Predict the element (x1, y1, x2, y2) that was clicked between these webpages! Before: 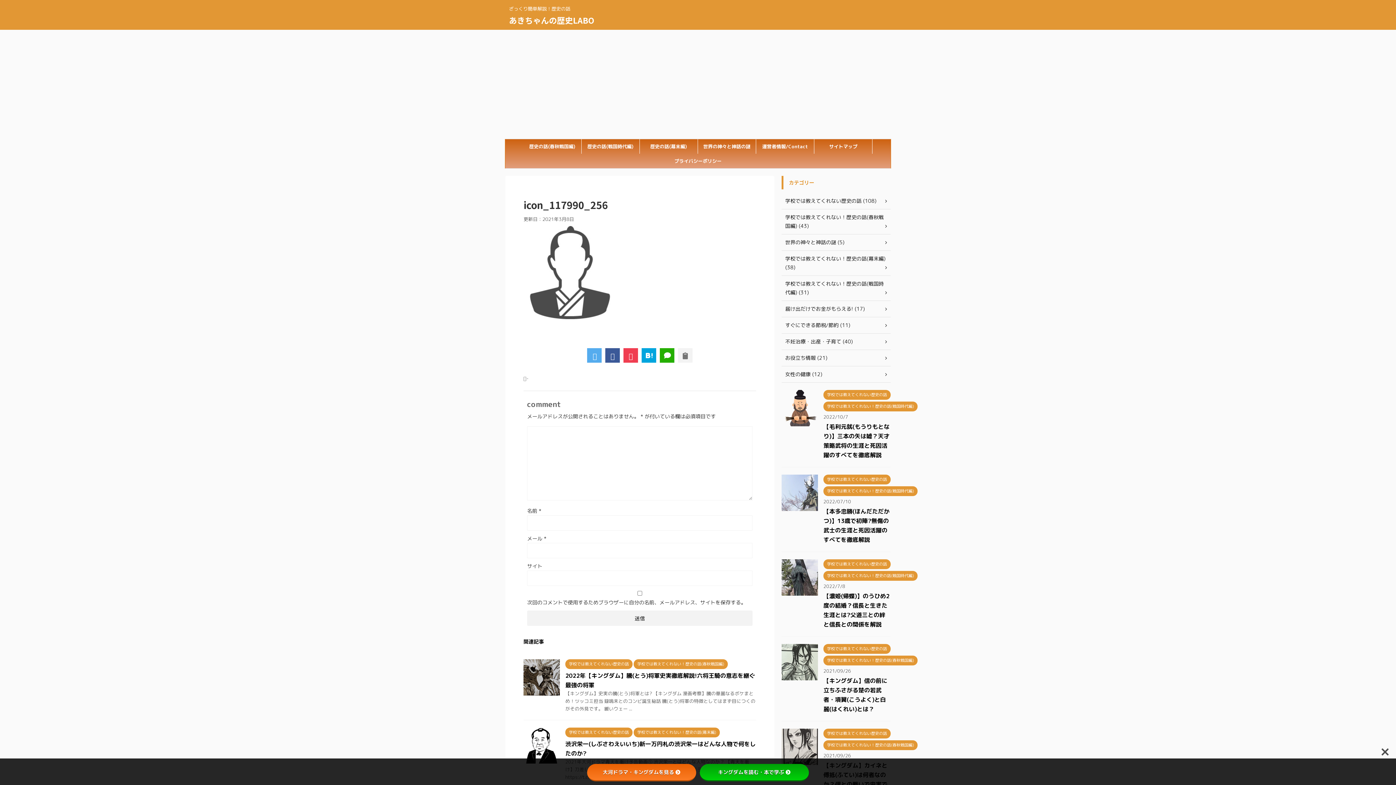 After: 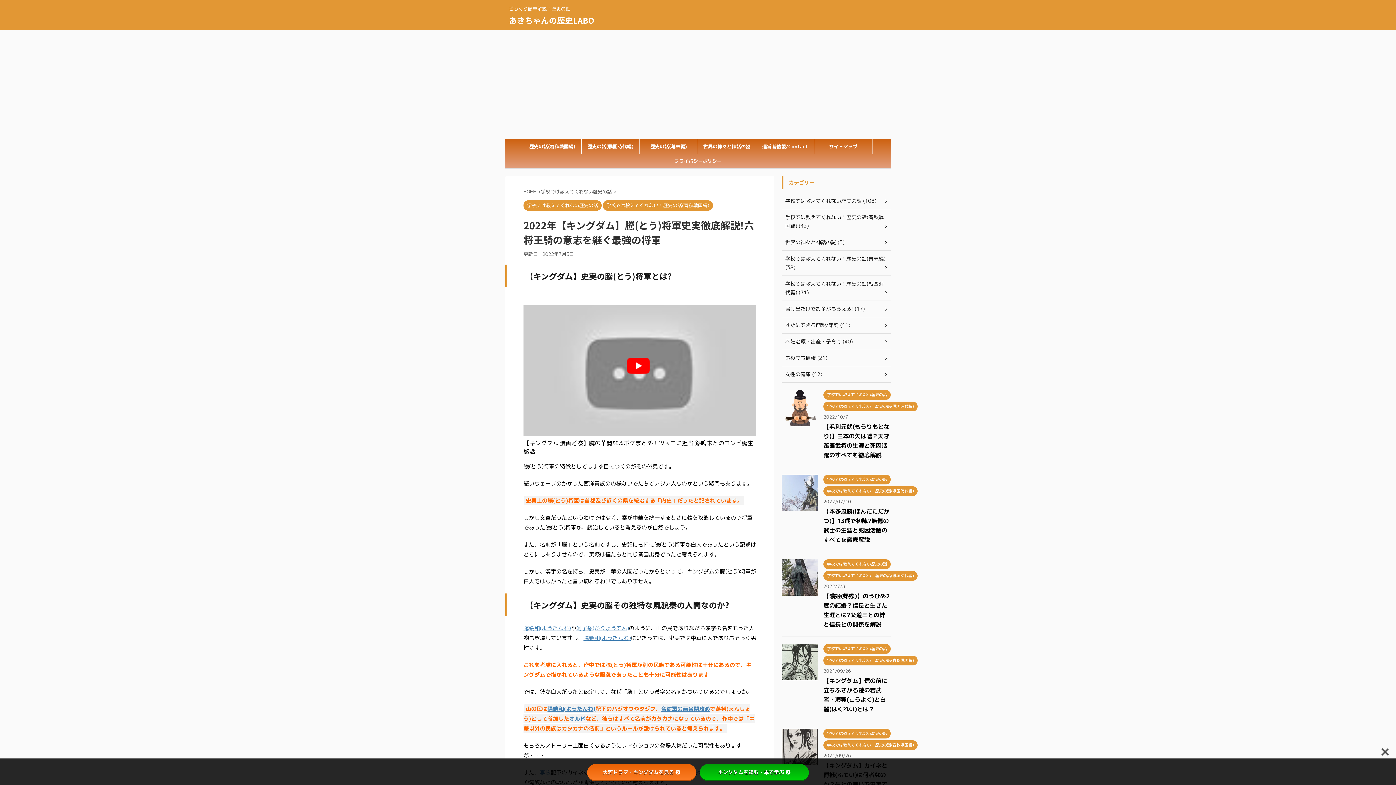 Action: bbox: (523, 687, 560, 695)